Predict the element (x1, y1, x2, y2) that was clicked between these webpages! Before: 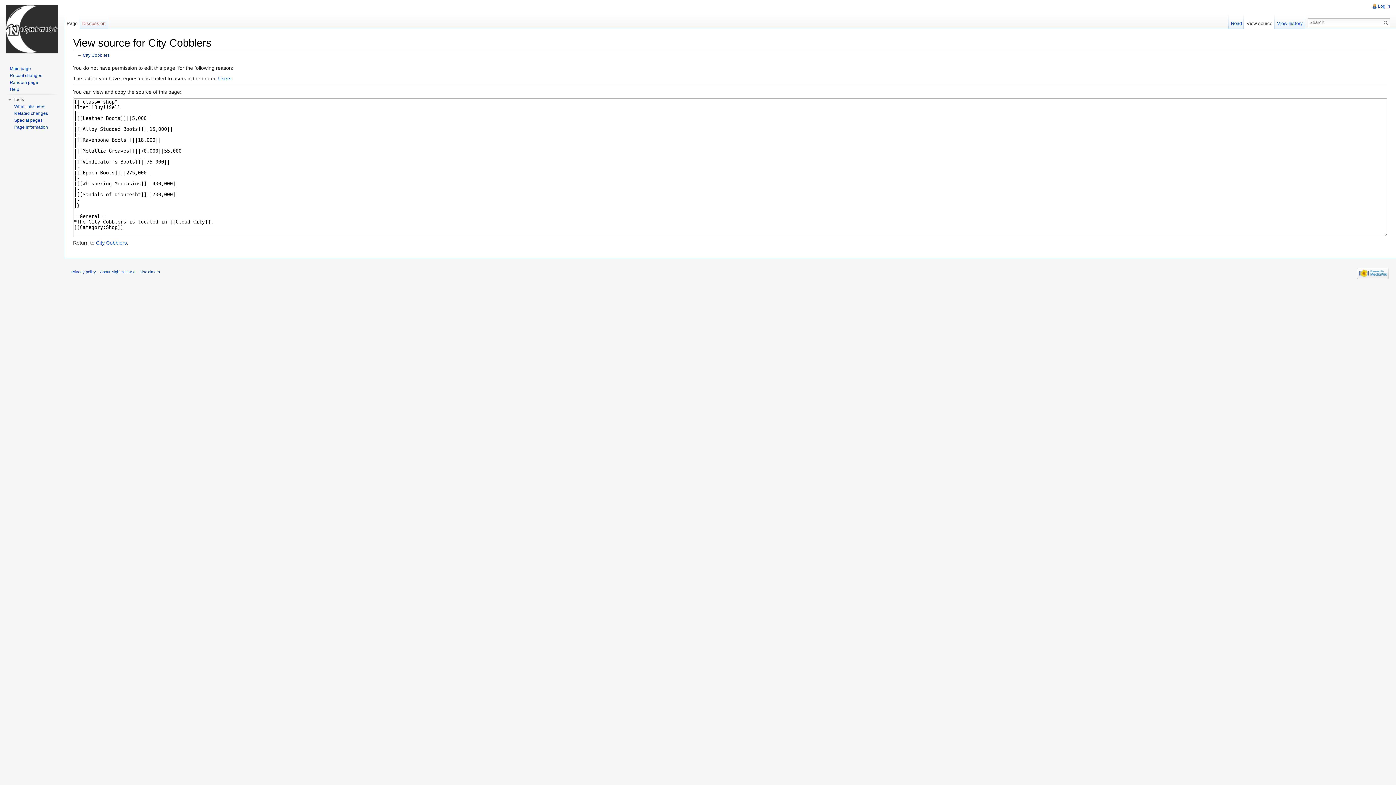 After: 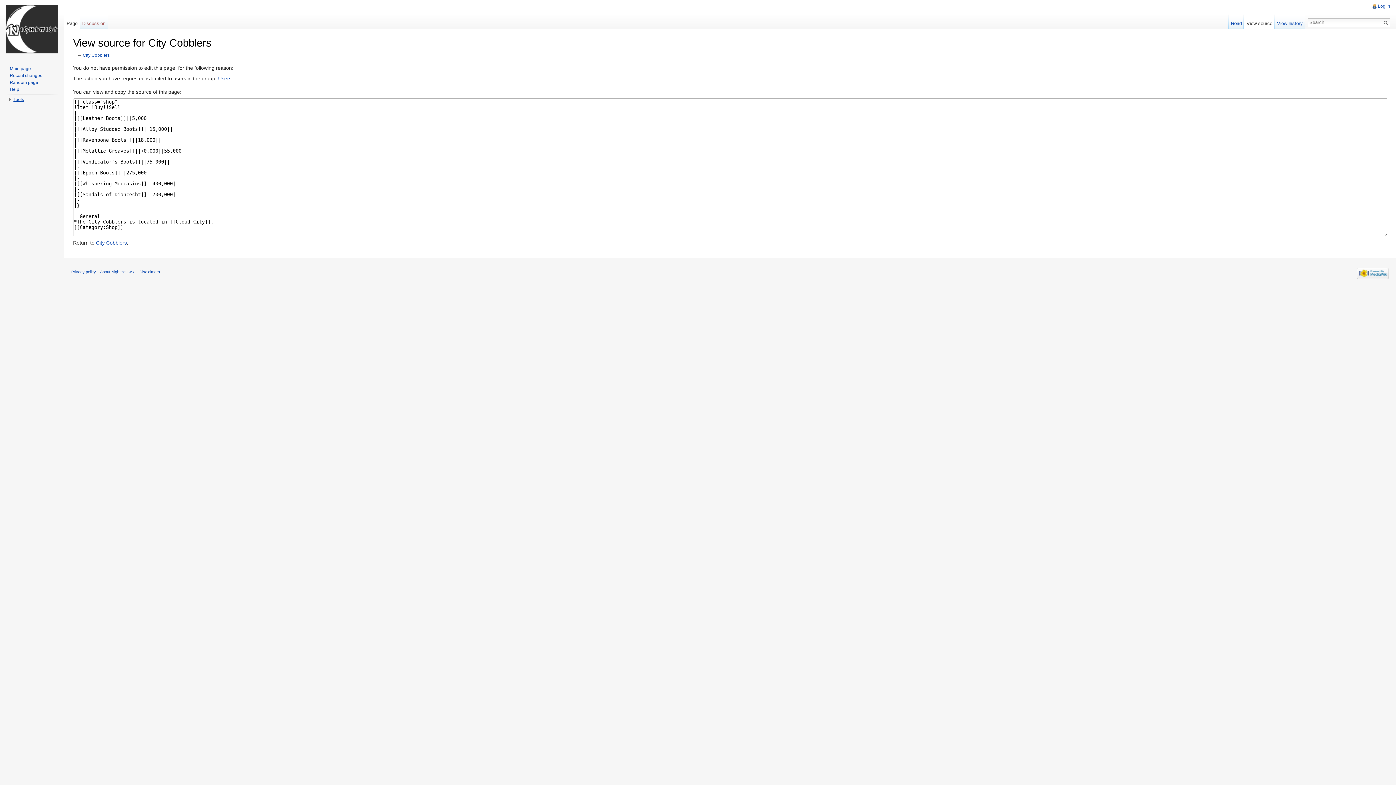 Action: bbox: (13, 97, 24, 102) label: Tools